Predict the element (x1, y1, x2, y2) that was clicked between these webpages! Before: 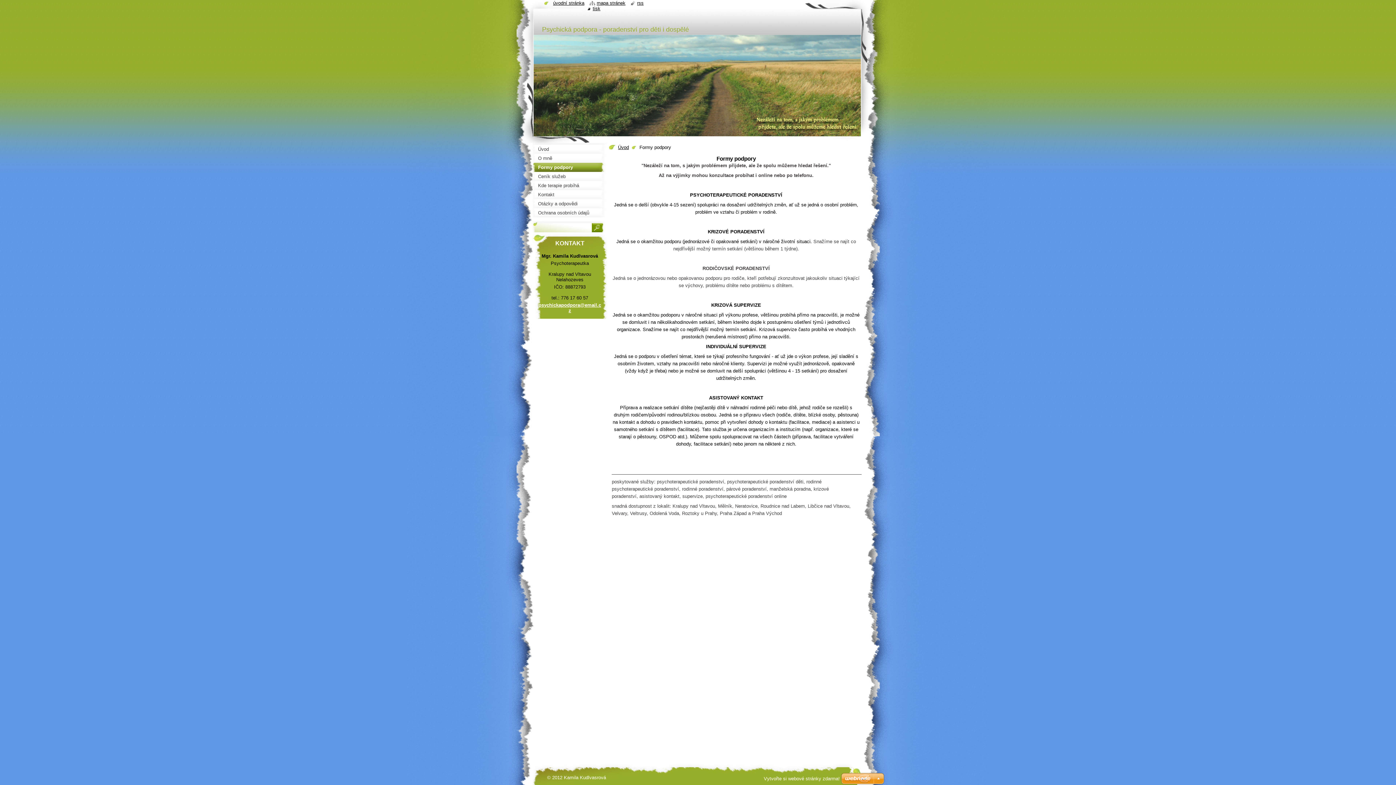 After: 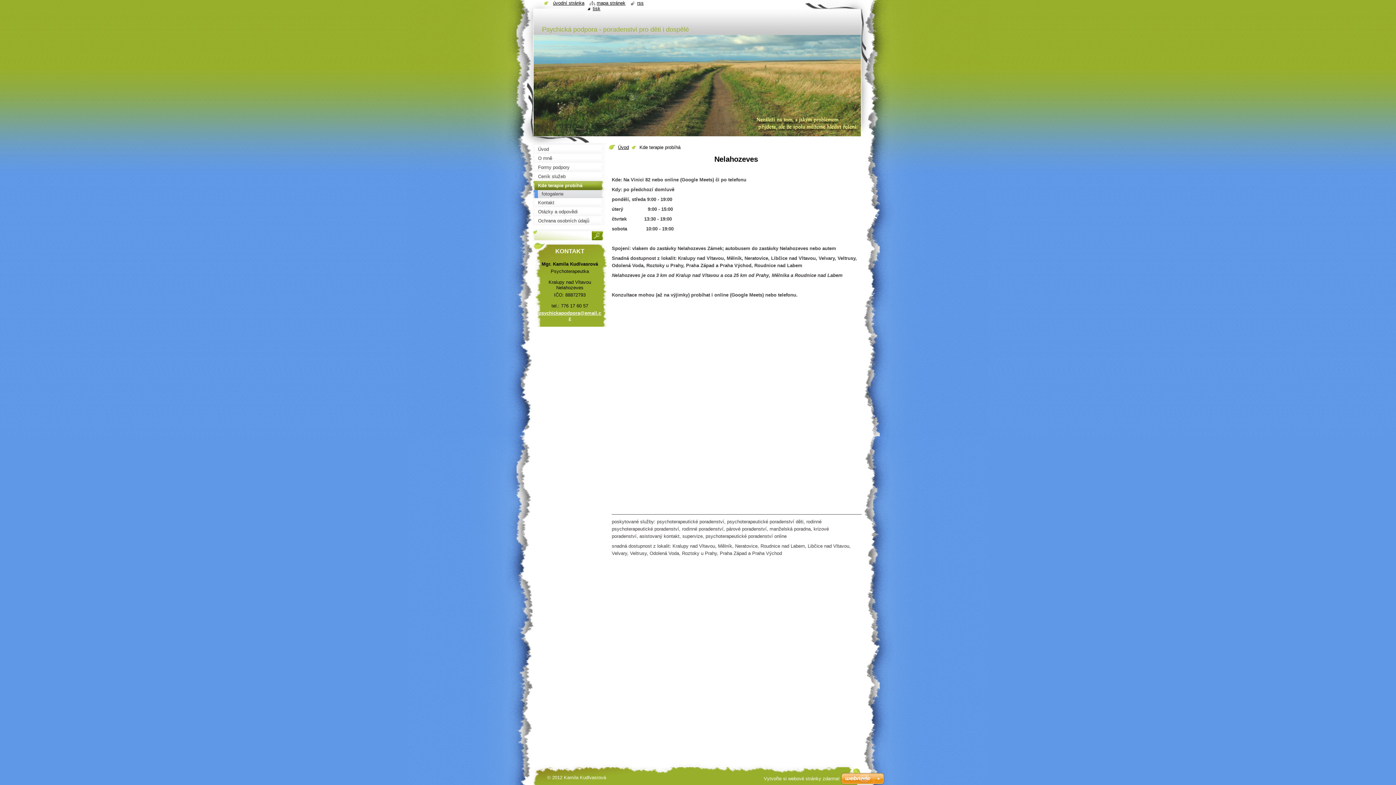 Action: bbox: (532, 181, 607, 190) label: Kde terapie probíhá